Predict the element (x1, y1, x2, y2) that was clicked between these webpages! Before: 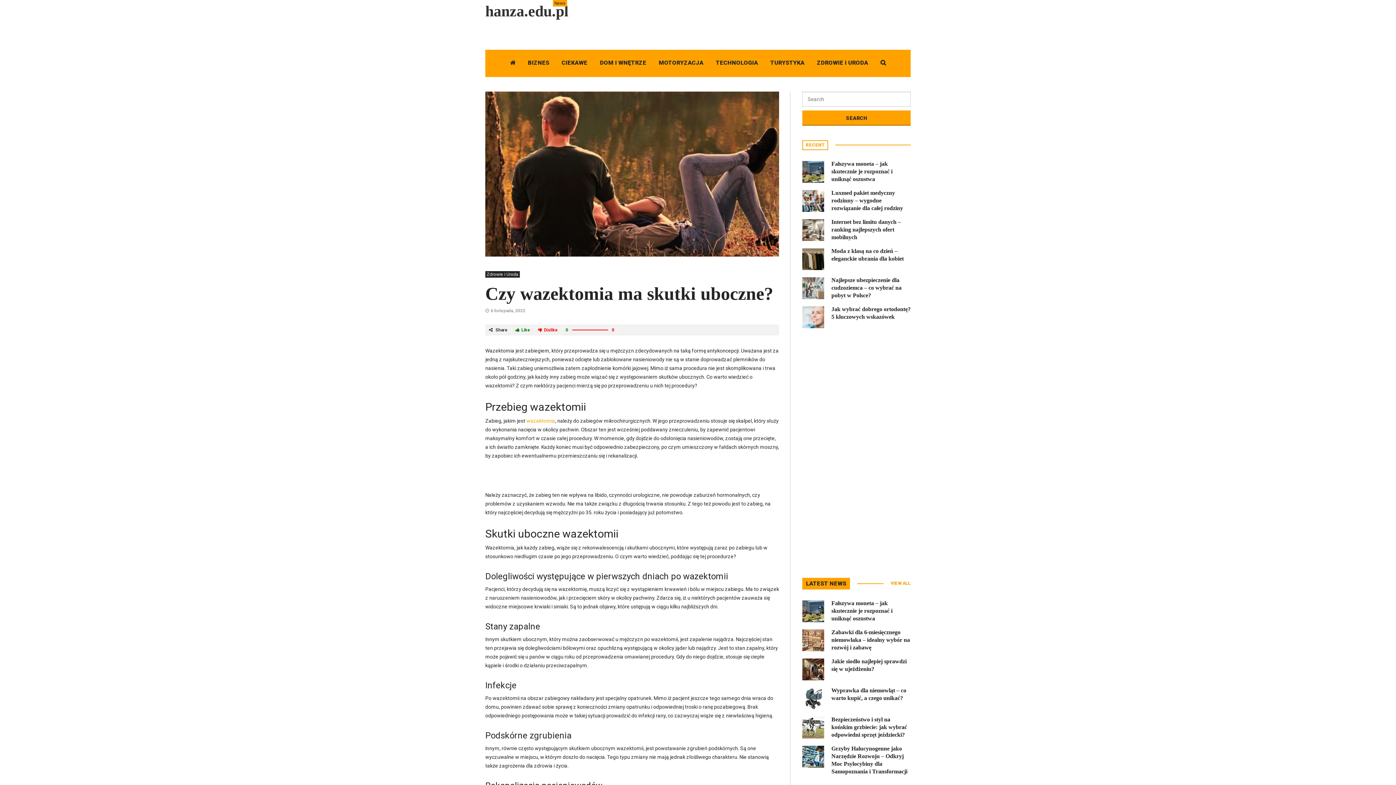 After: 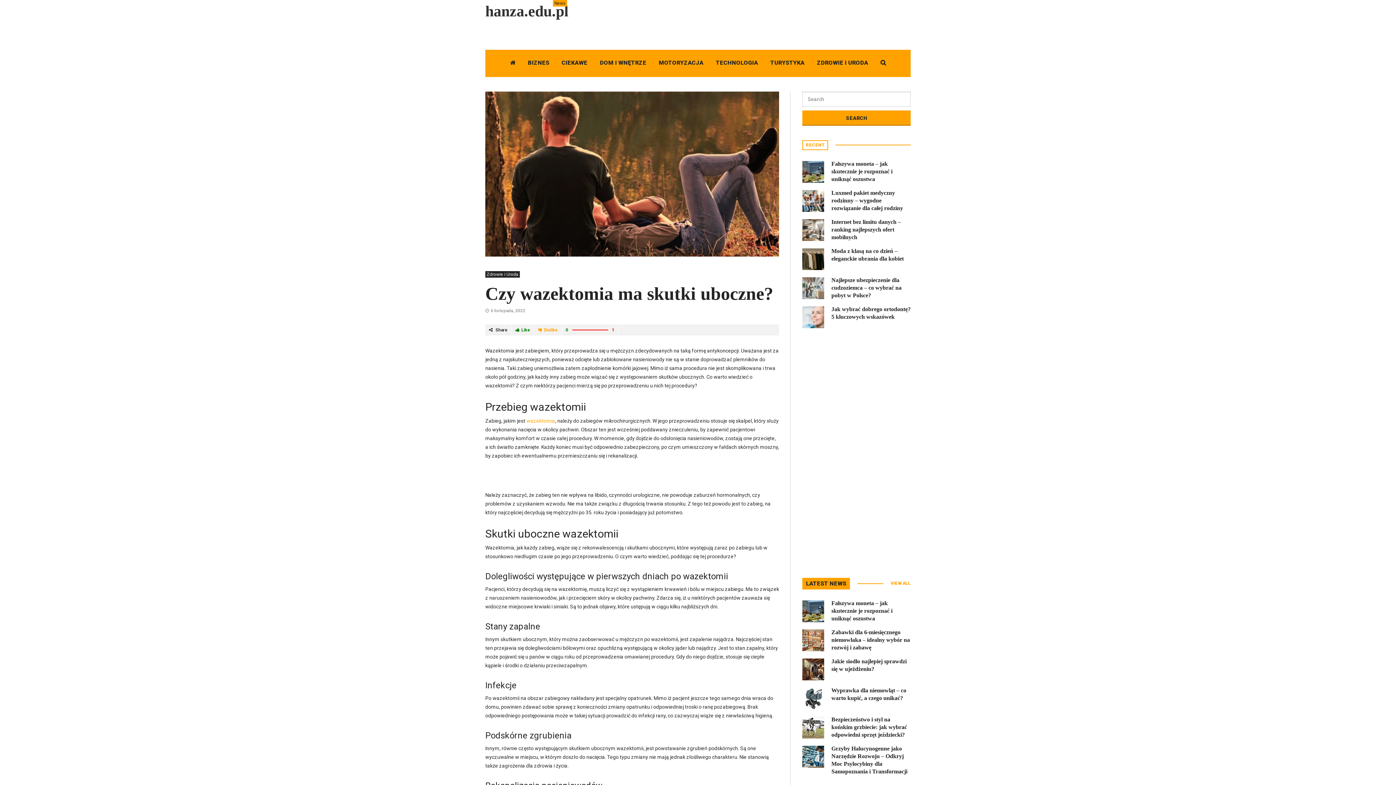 Action: label: Dislike bbox: (538, 327, 558, 332)